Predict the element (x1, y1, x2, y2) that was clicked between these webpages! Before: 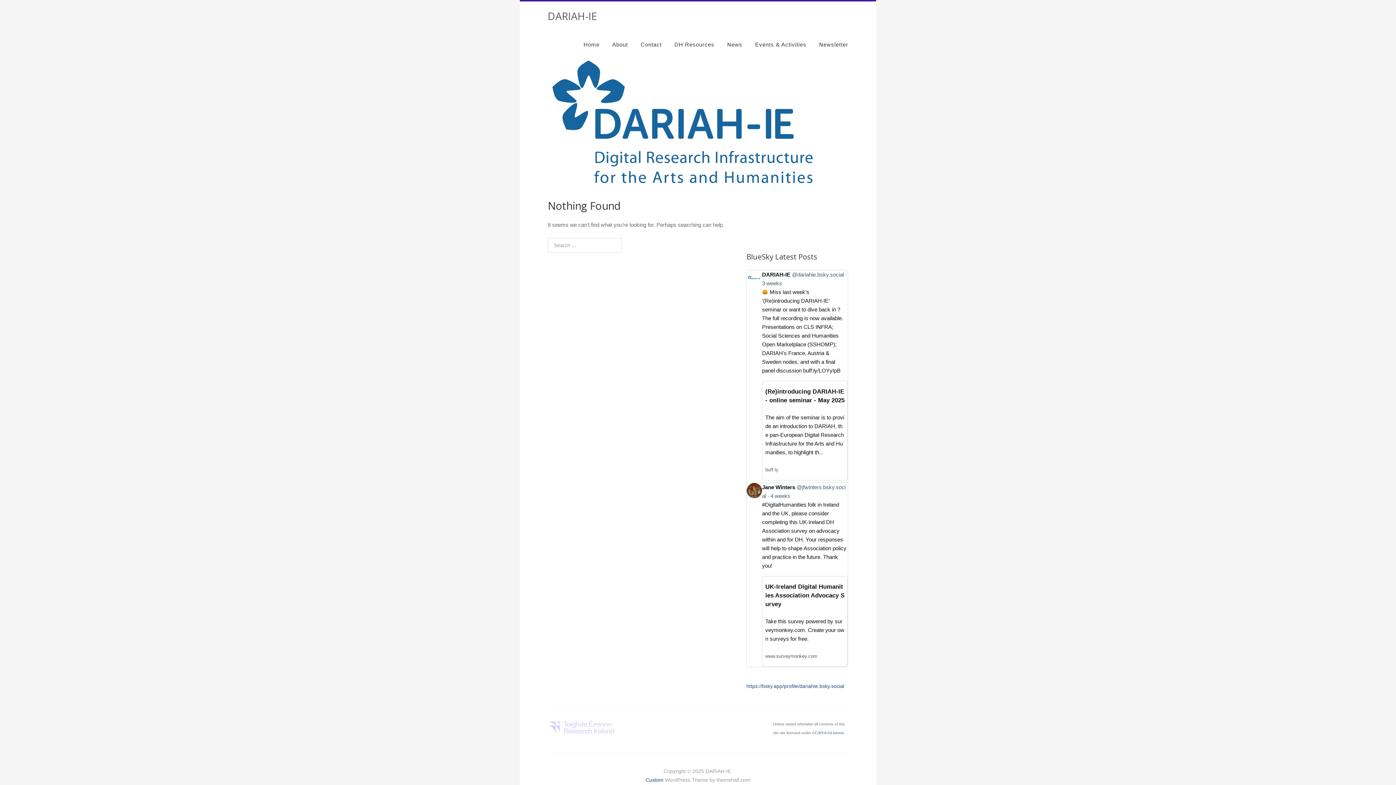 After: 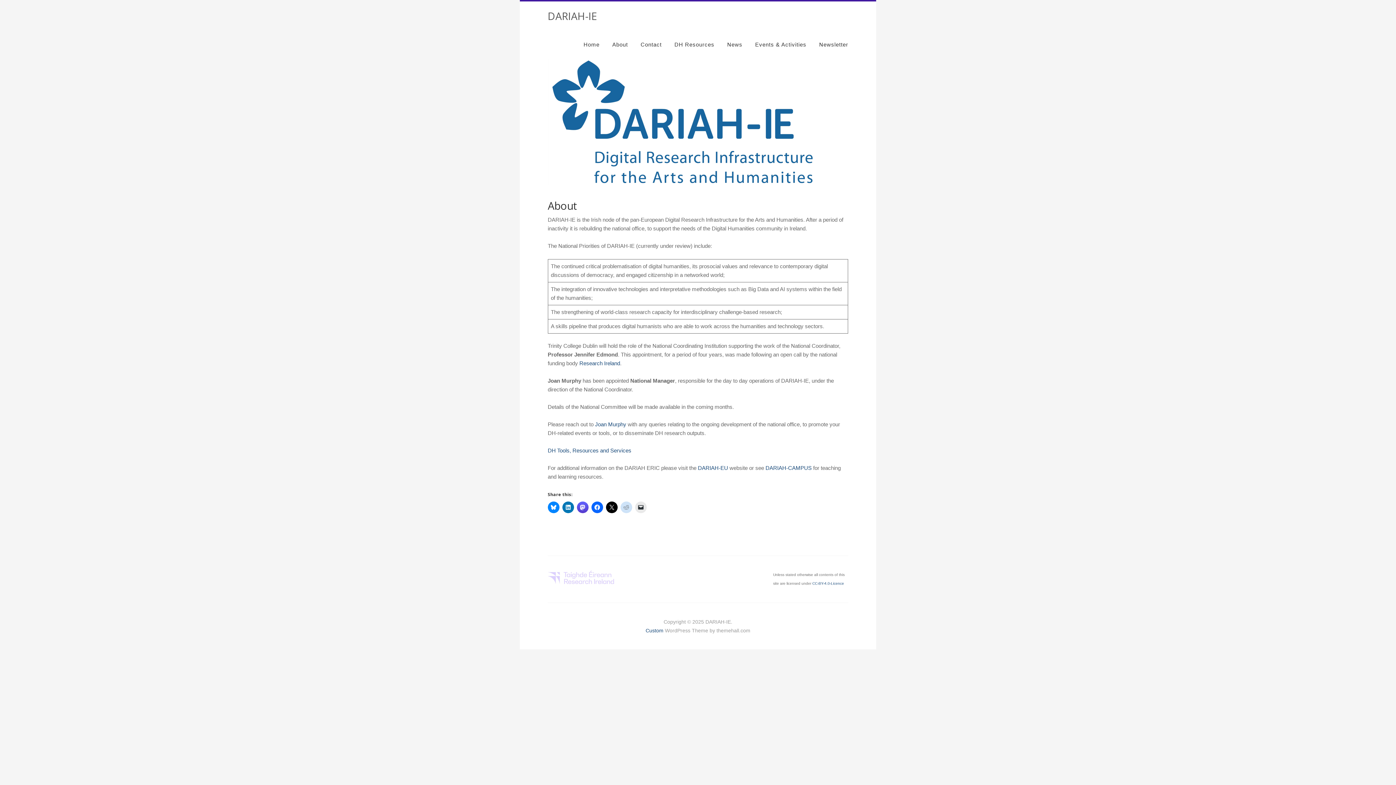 Action: bbox: (606, 30, 633, 58) label: About